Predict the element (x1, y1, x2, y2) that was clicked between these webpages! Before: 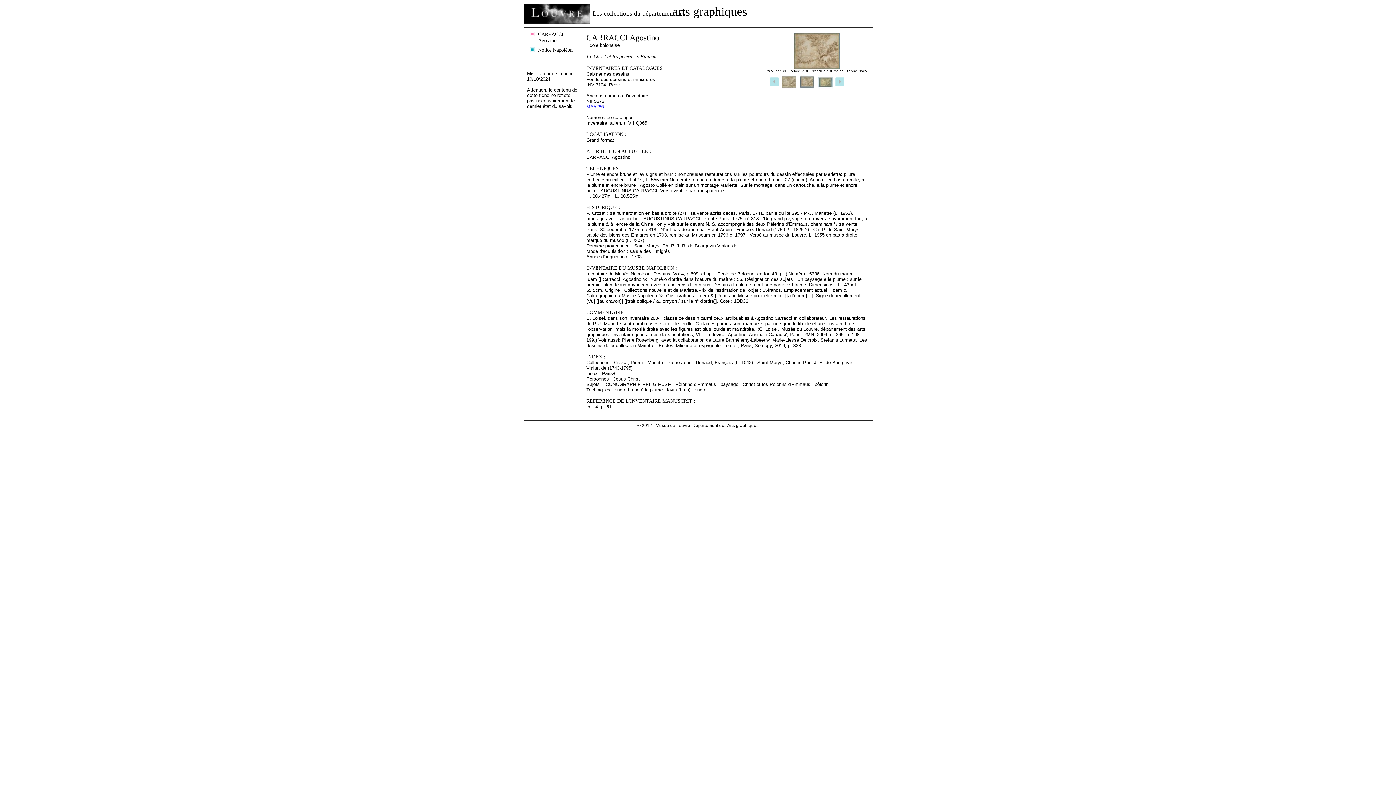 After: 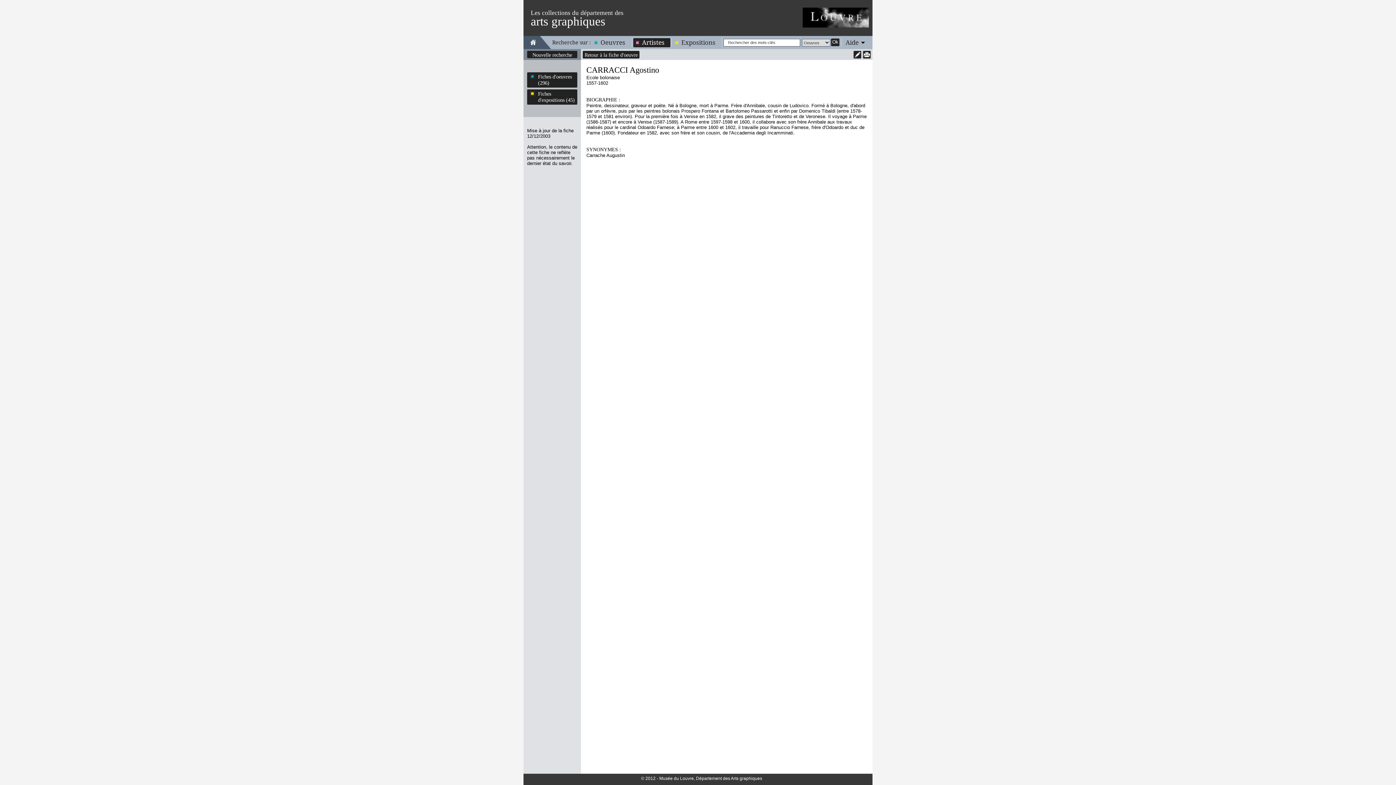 Action: bbox: (527, 31, 577, 43) label: CARRACCI Agostino